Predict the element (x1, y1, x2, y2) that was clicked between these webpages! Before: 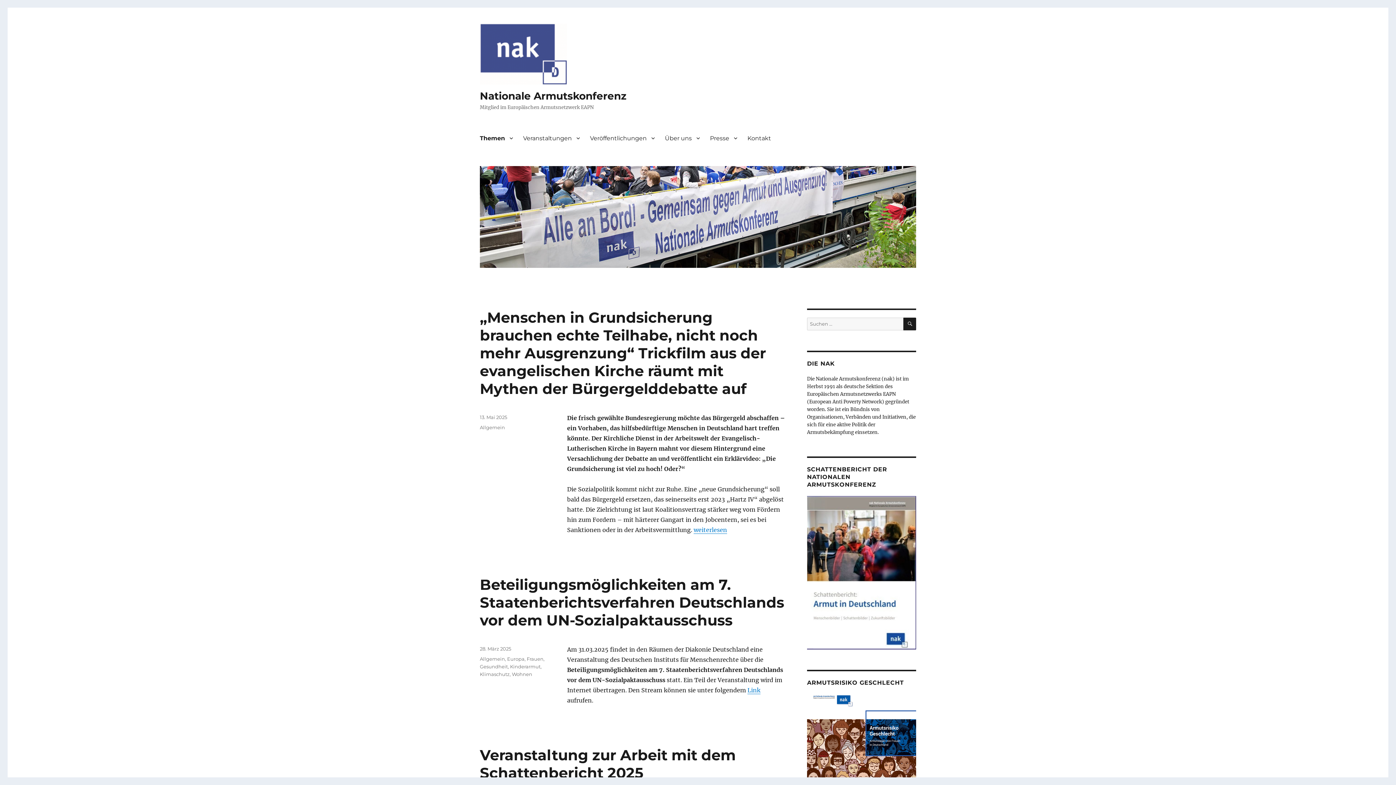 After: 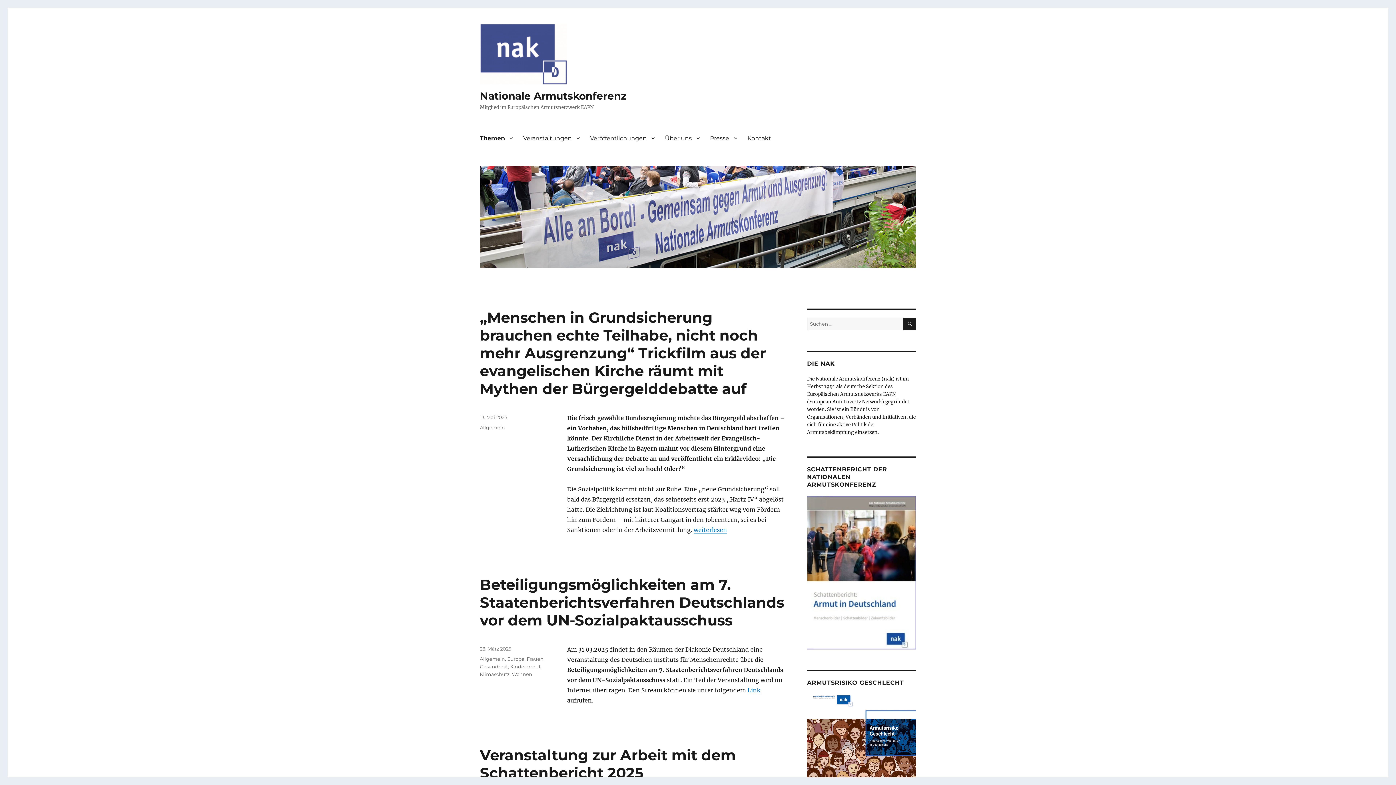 Action: bbox: (480, 166, 916, 268)